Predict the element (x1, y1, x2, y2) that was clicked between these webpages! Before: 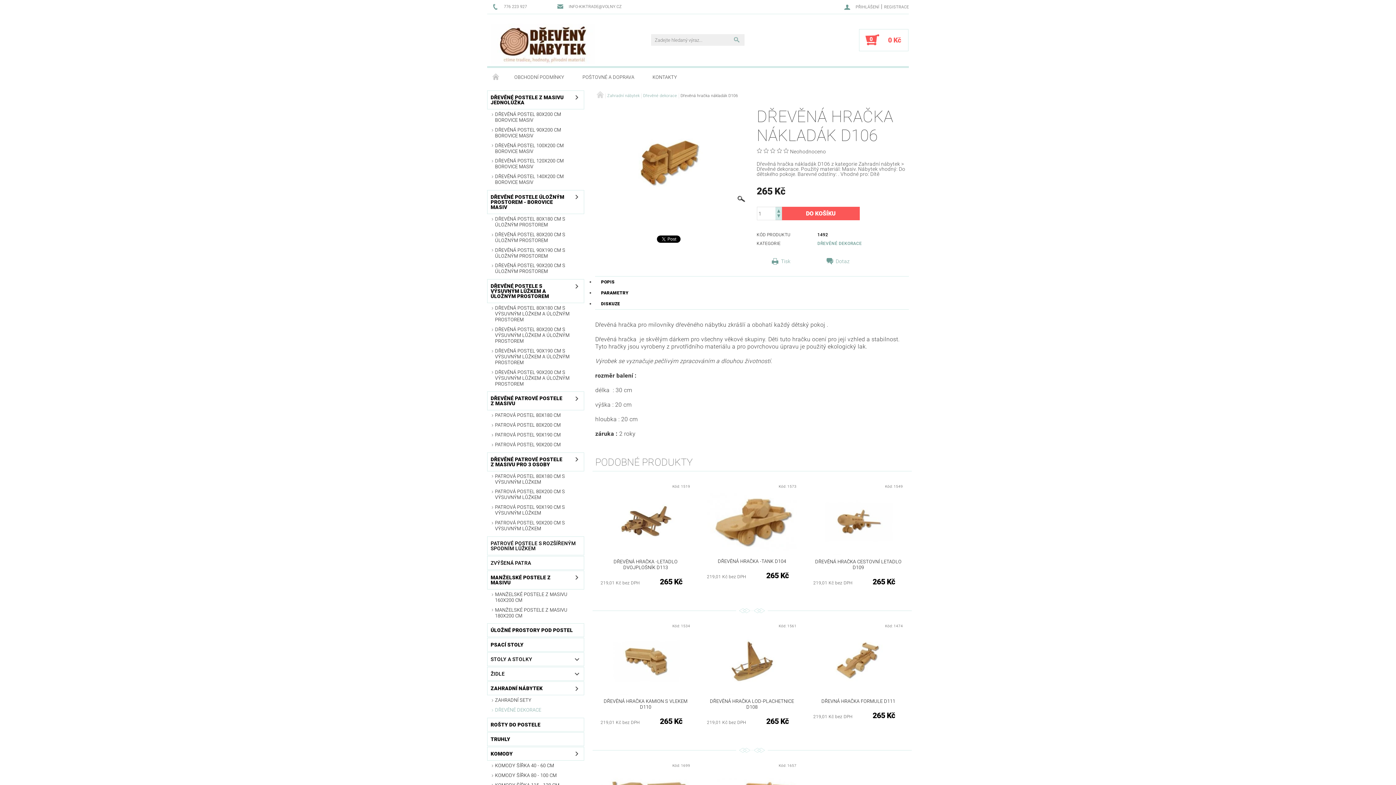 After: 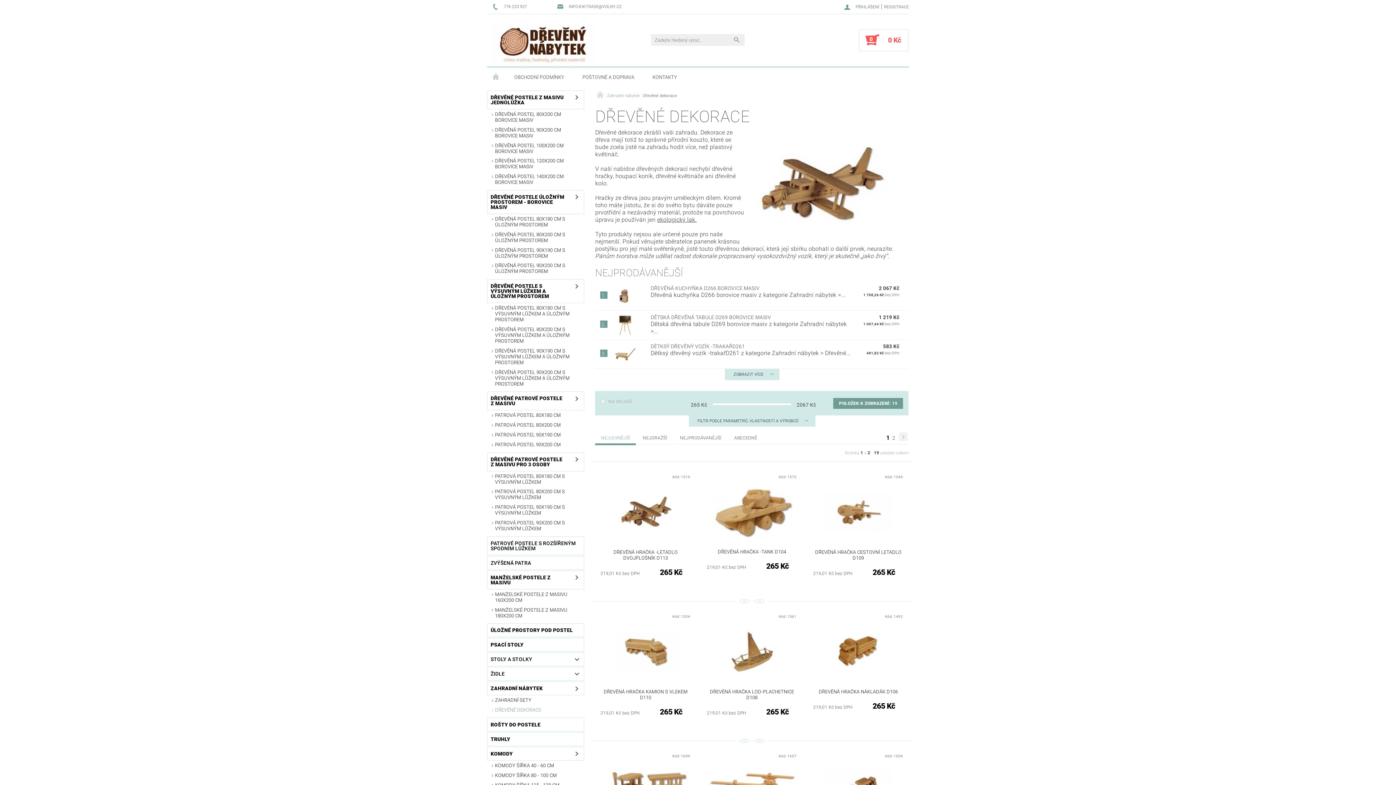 Action: bbox: (487, 706, 584, 715) label: DŘEVĚNÉ DEKORACE